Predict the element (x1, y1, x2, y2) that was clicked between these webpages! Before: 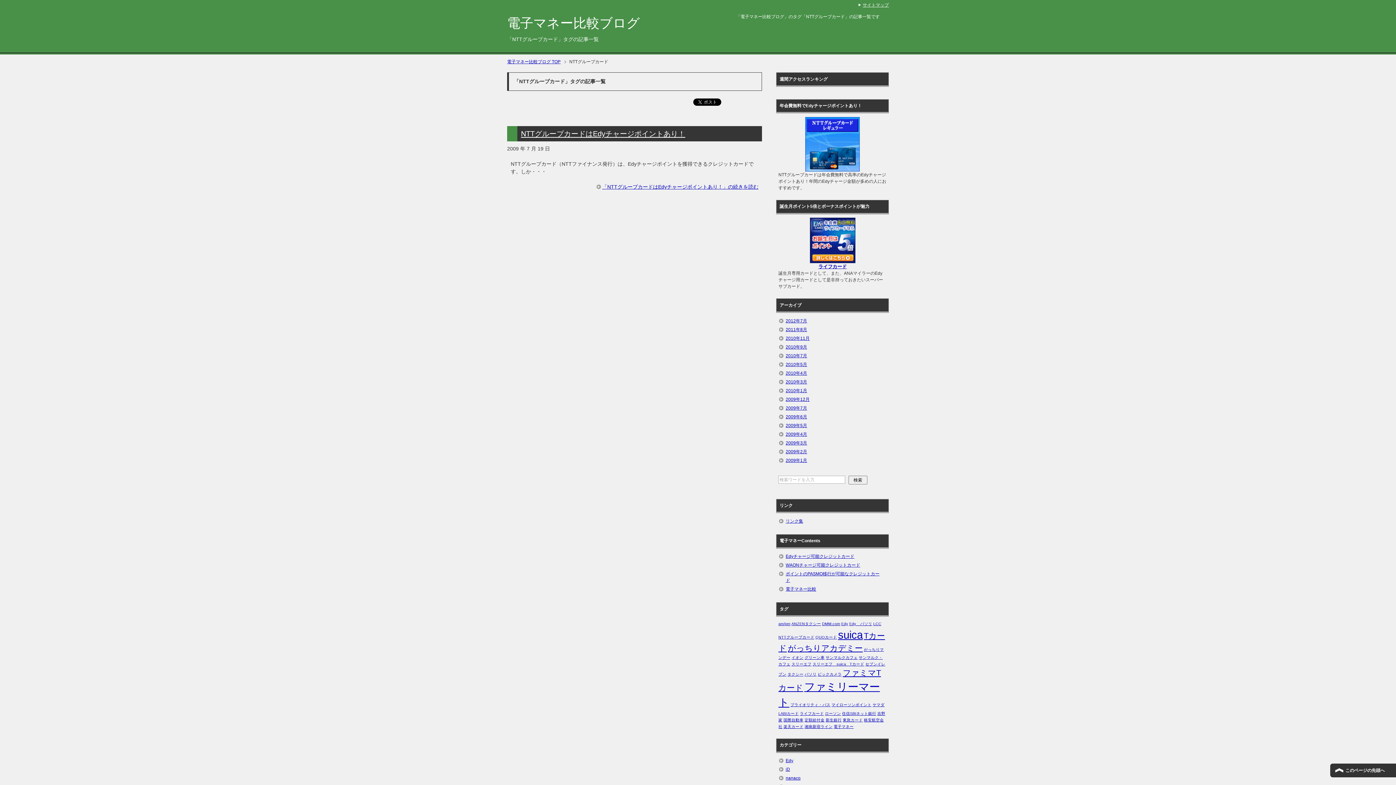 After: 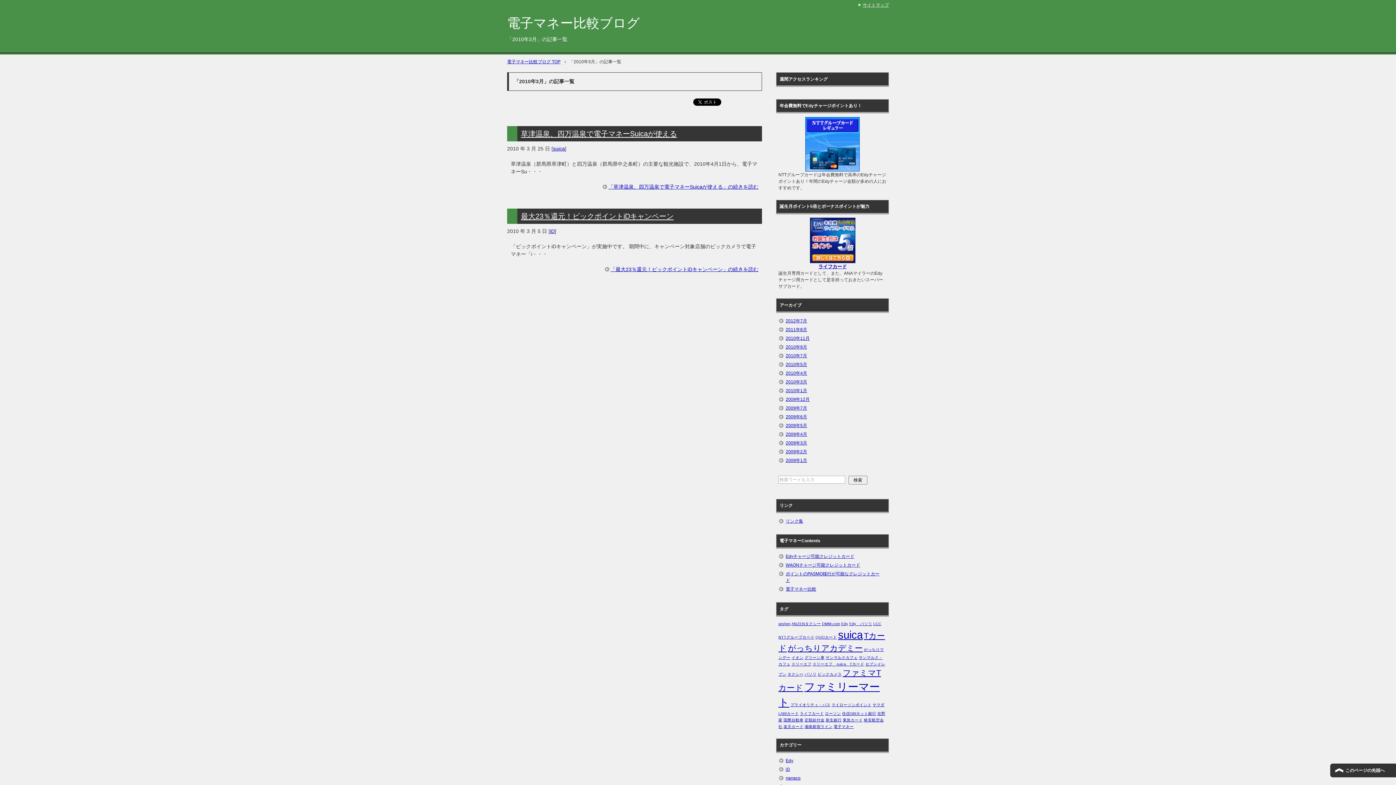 Action: bbox: (785, 379, 807, 384) label: 2010年3月